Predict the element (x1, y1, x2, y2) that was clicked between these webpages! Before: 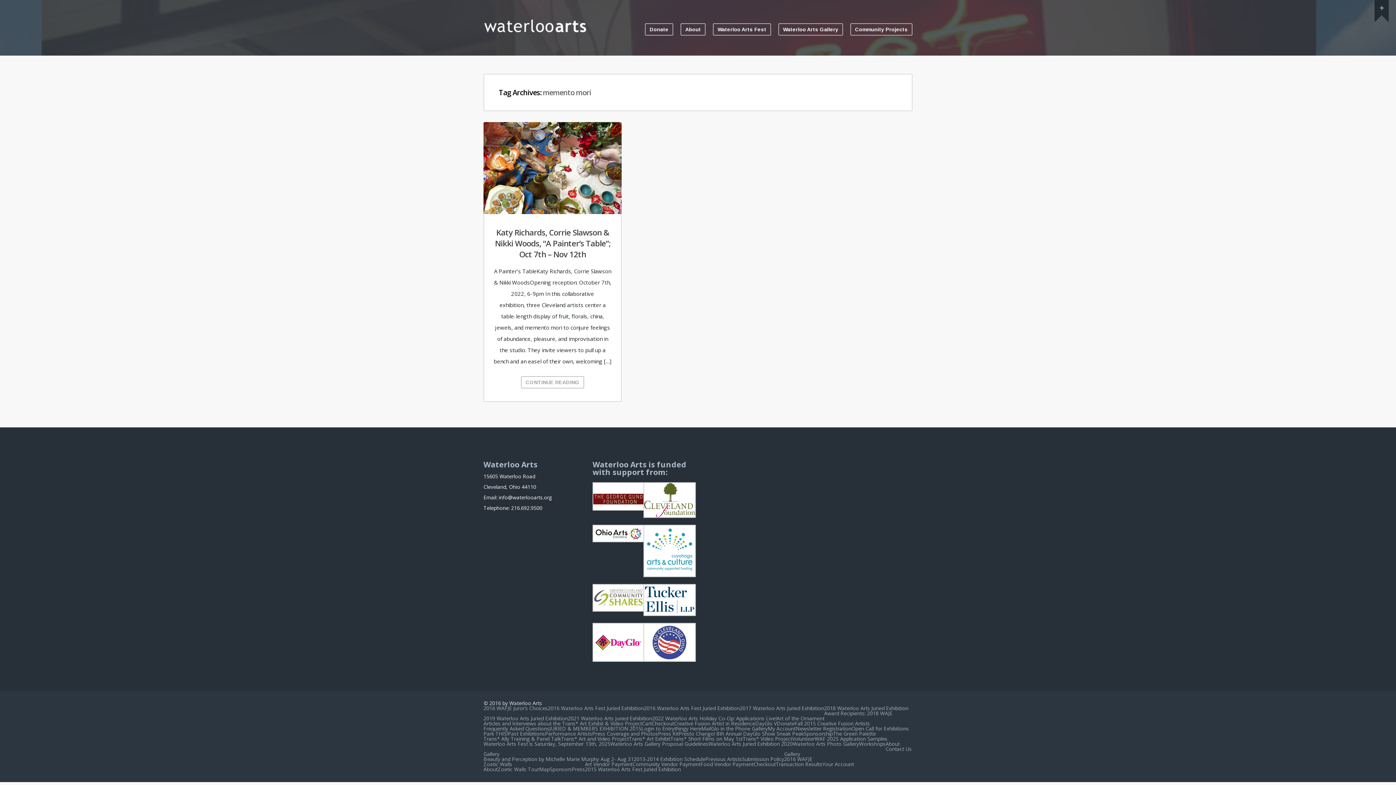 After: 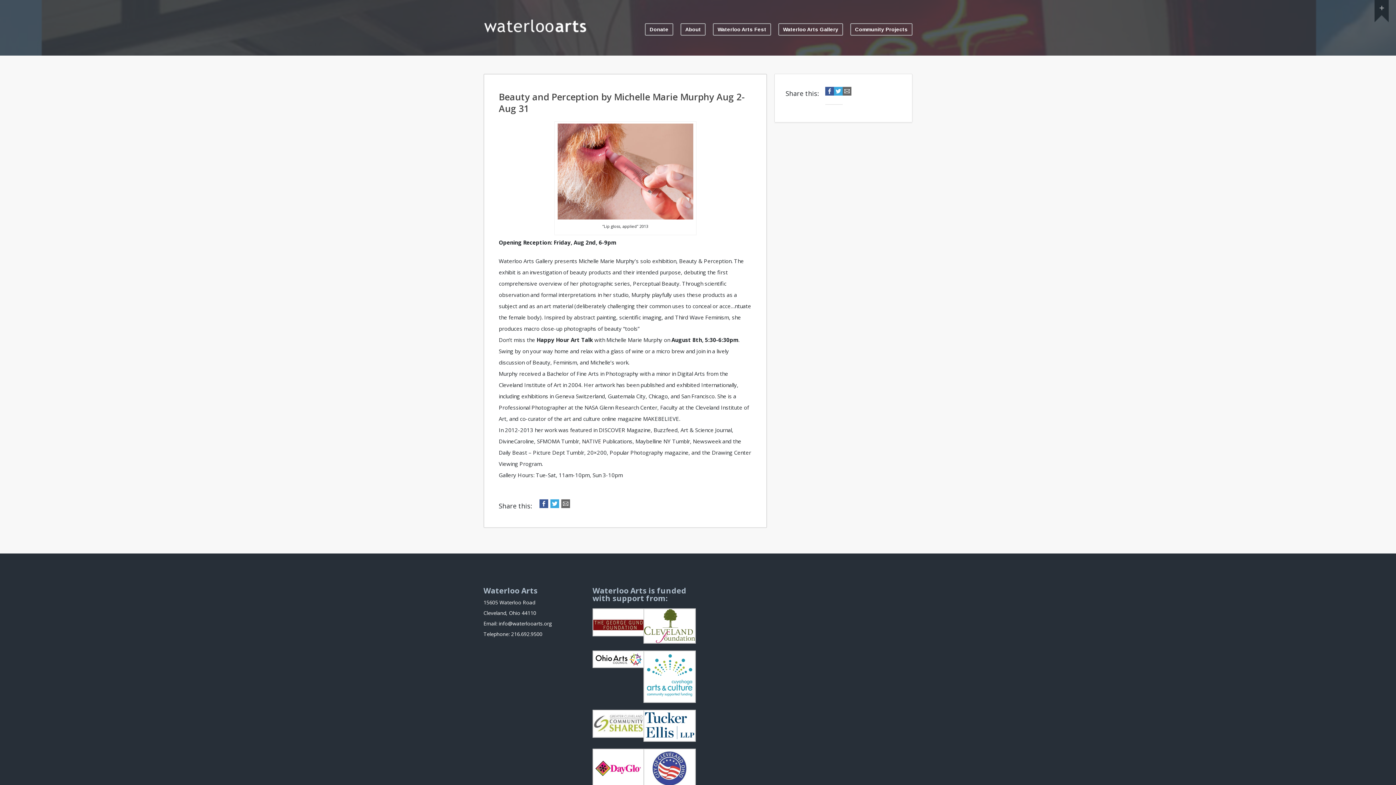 Action: label: Beauty and Perception by Michelle Marie Murphy Aug 2- Aug 31 bbox: (483, 756, 633, 762)